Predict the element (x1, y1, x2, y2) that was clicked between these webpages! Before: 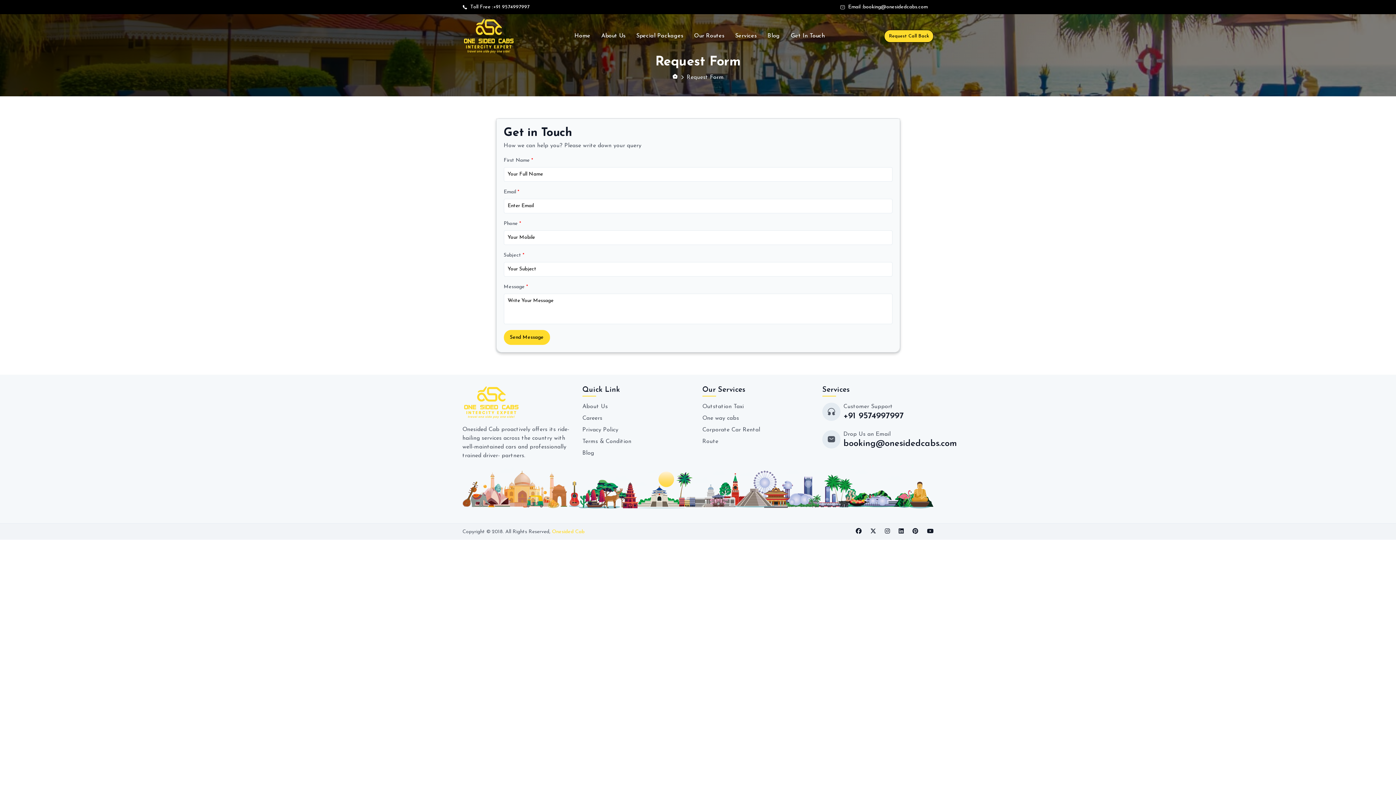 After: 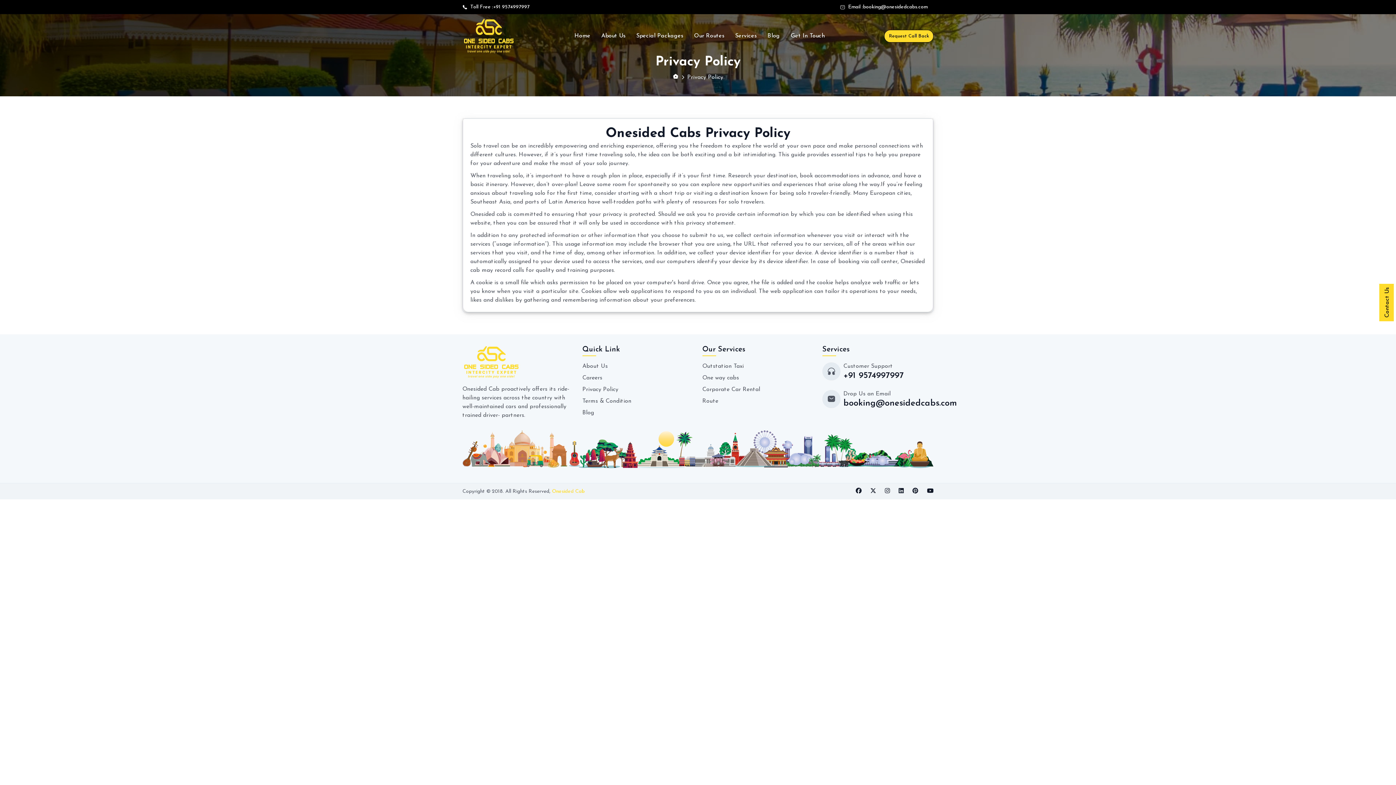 Action: bbox: (582, 427, 618, 433) label: Privacy Policy